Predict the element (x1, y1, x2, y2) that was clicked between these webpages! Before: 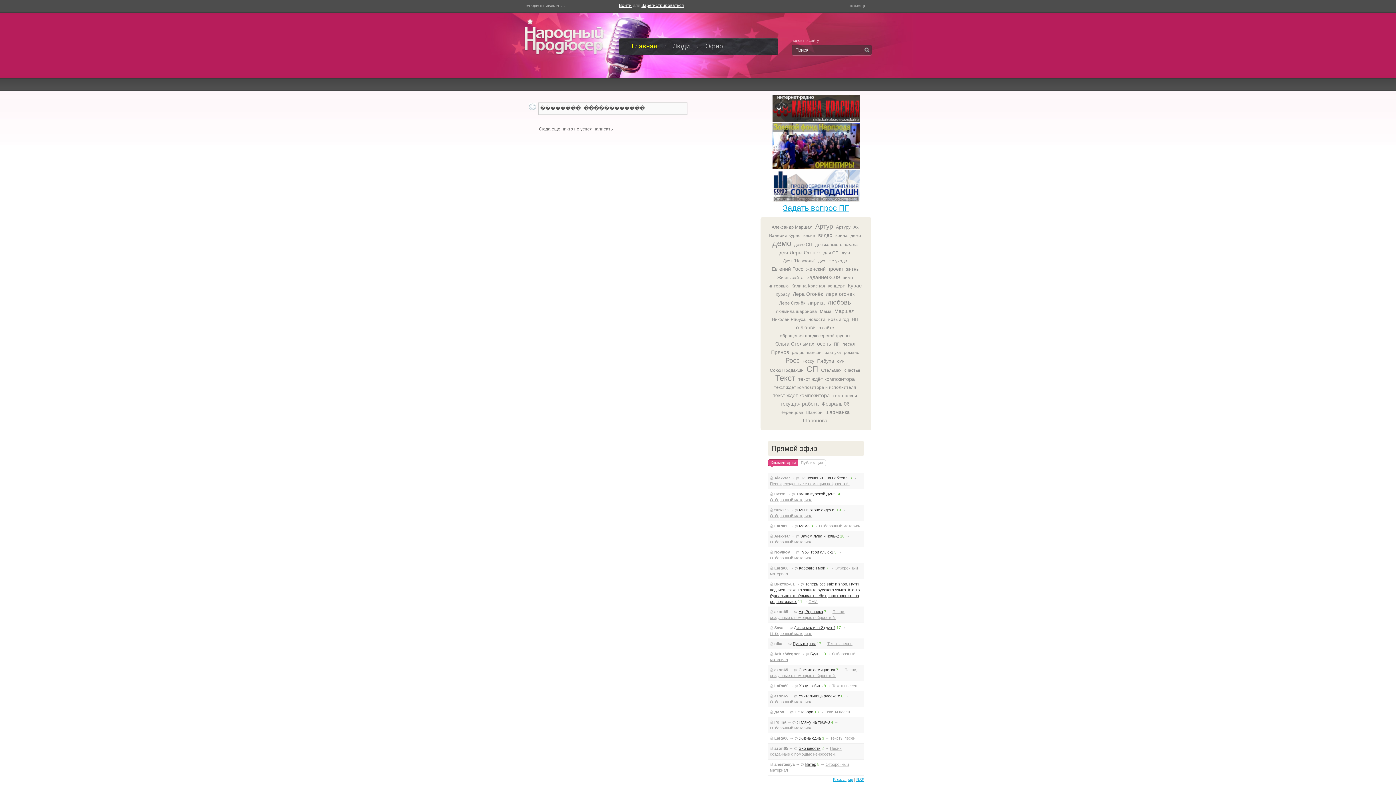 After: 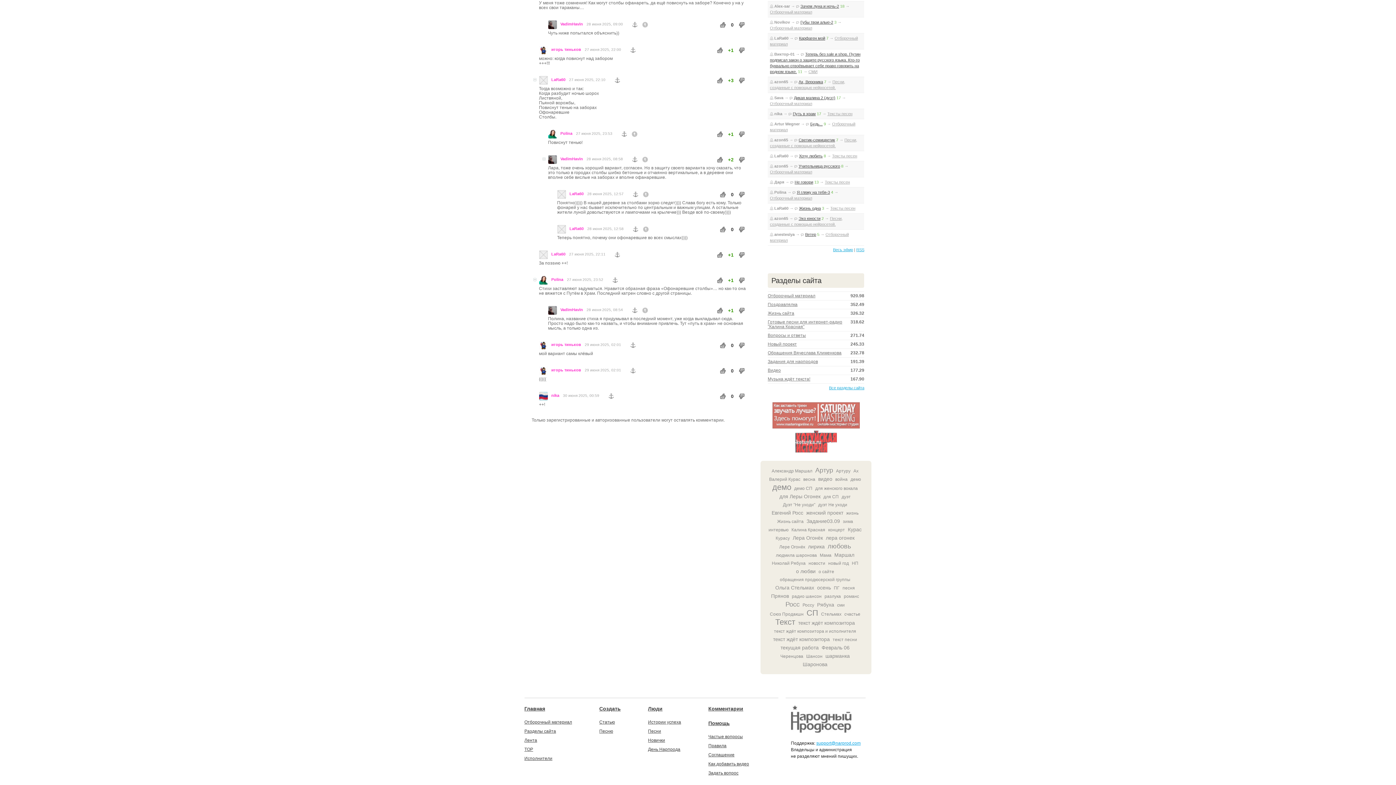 Action: bbox: (793, 641, 815, 646) label: Путь в храм